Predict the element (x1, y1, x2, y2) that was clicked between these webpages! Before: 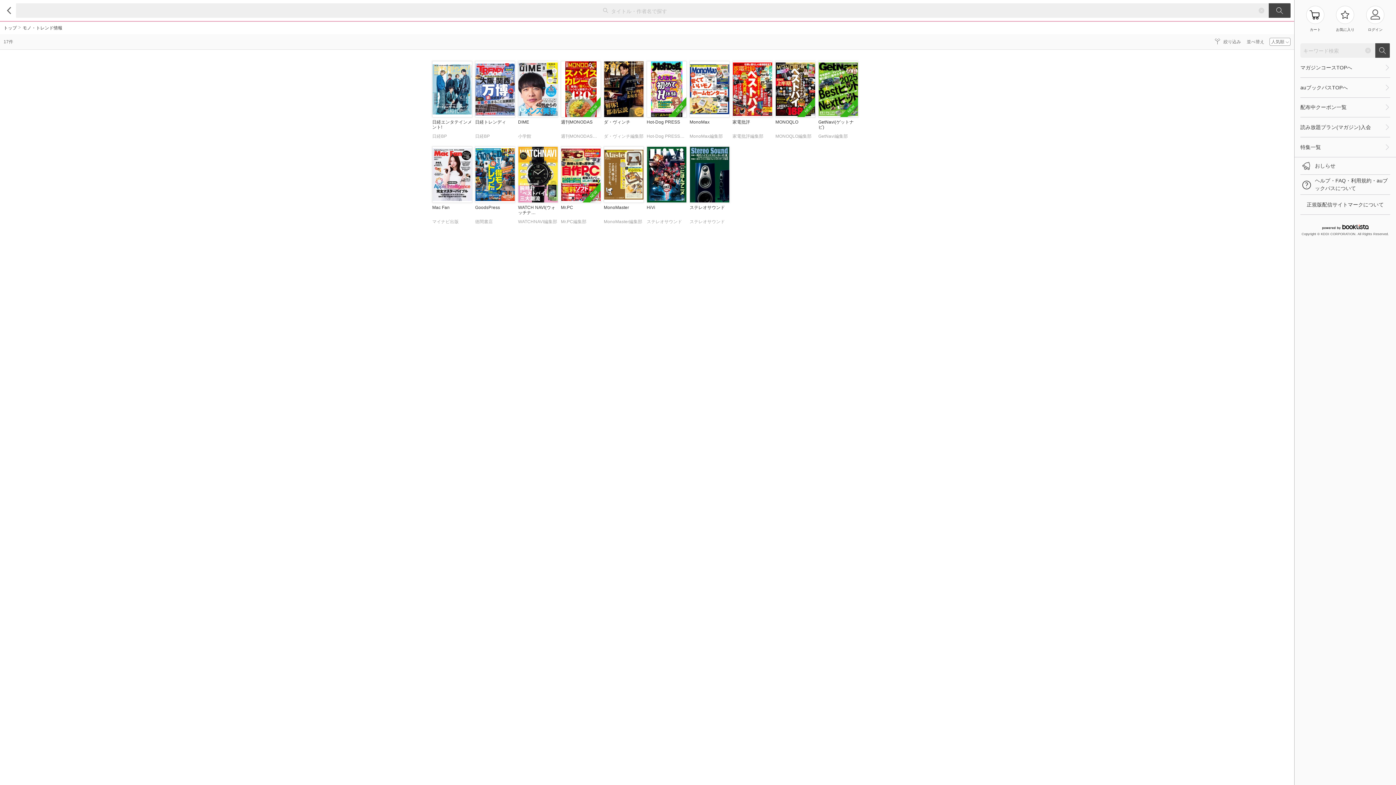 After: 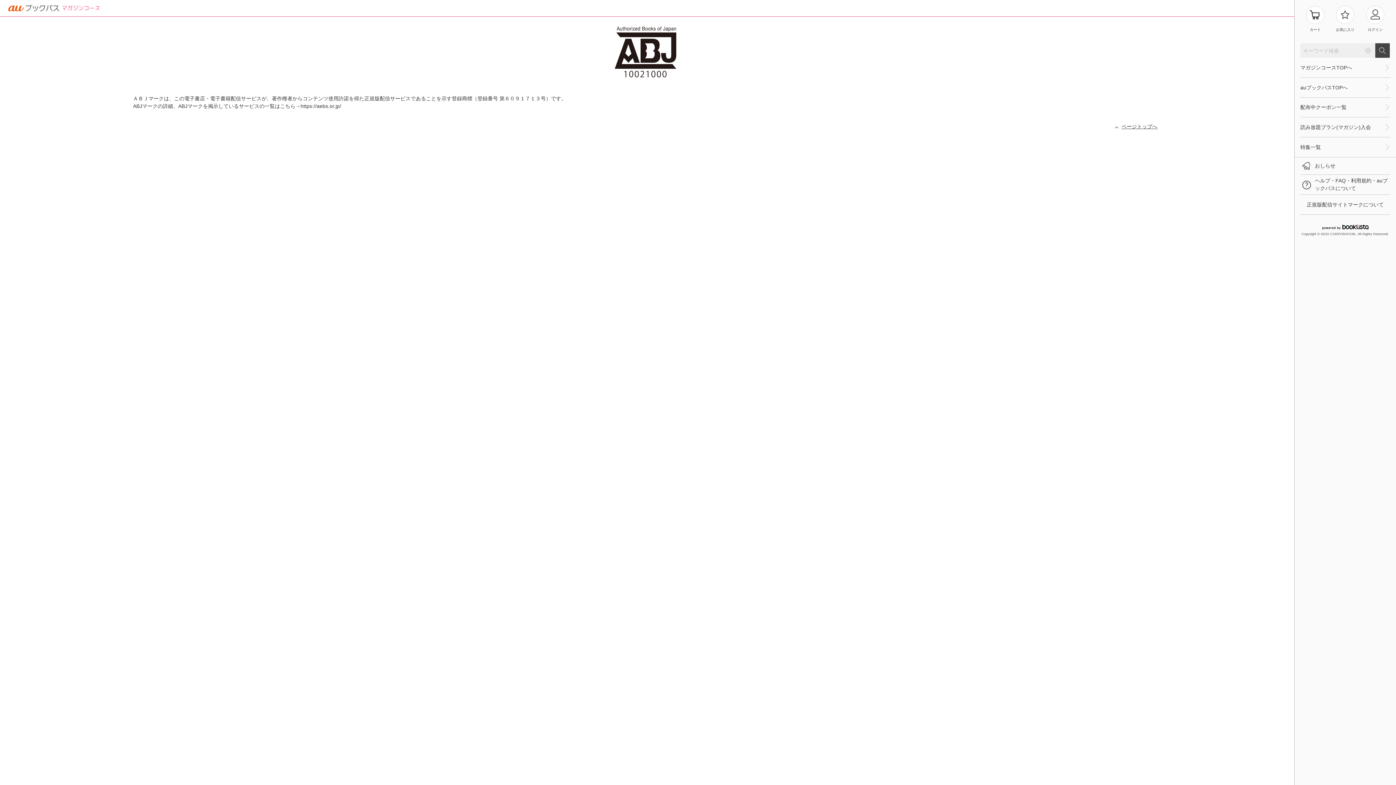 Action: label: 正規版配信サイトマークについて bbox: (1300, 194, 1390, 214)